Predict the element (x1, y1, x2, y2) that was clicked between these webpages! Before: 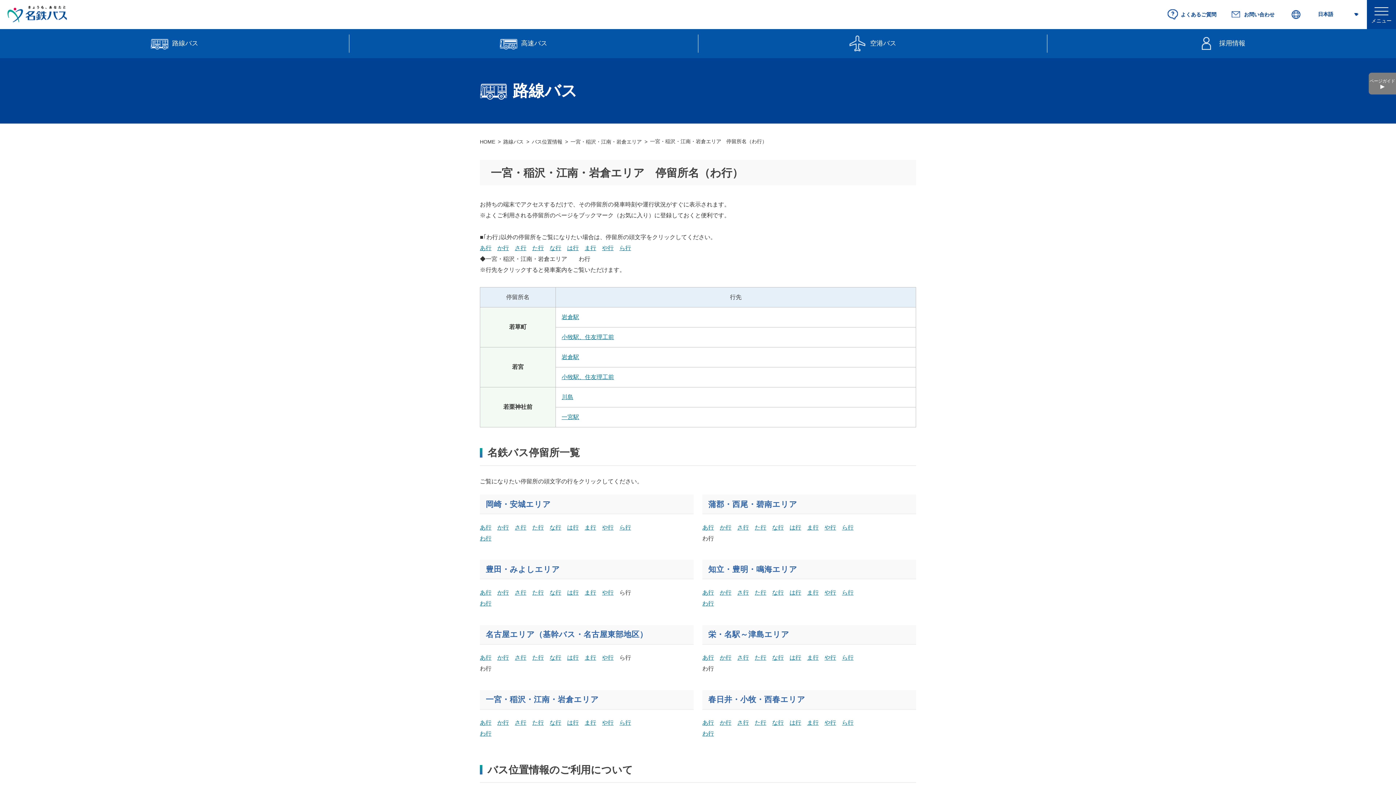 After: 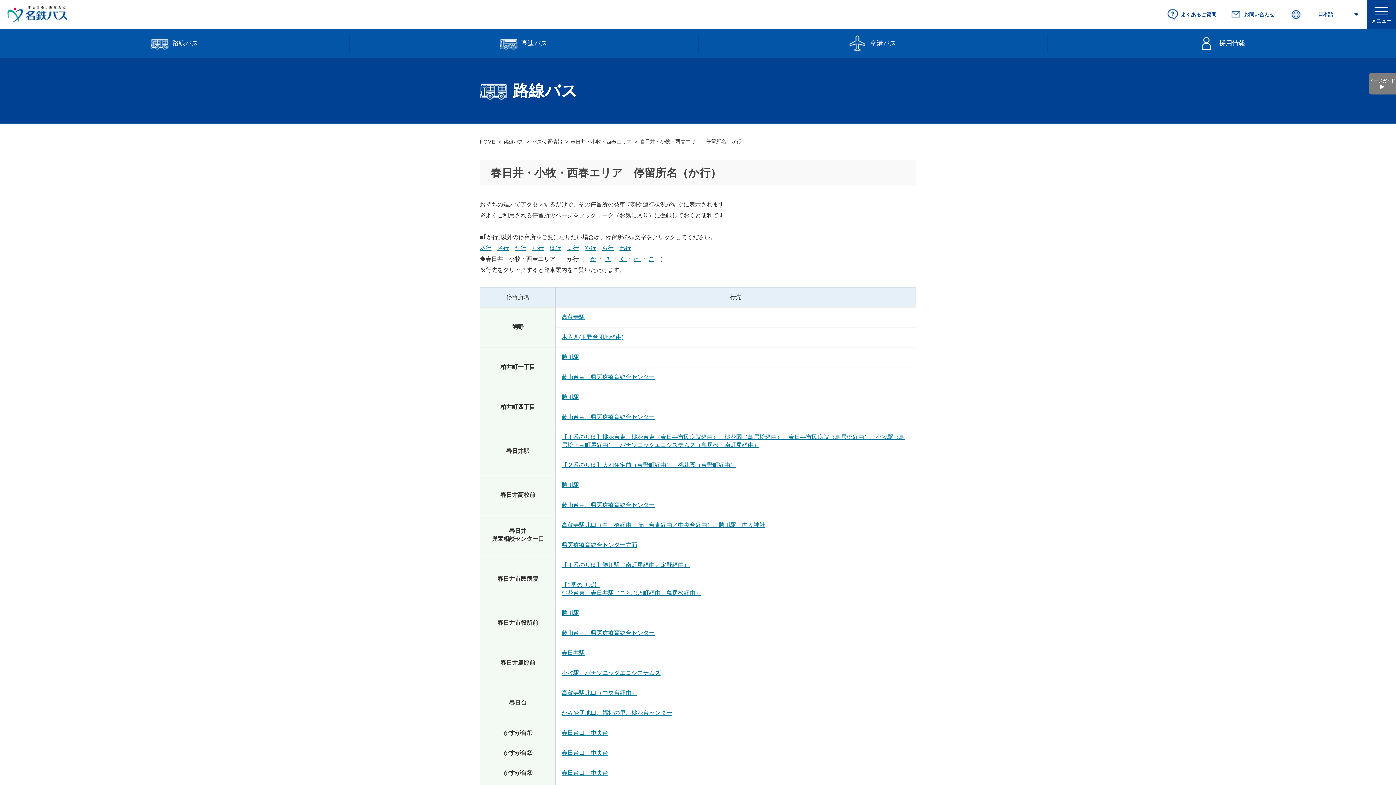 Action: label: か行 bbox: (720, 720, 731, 726)